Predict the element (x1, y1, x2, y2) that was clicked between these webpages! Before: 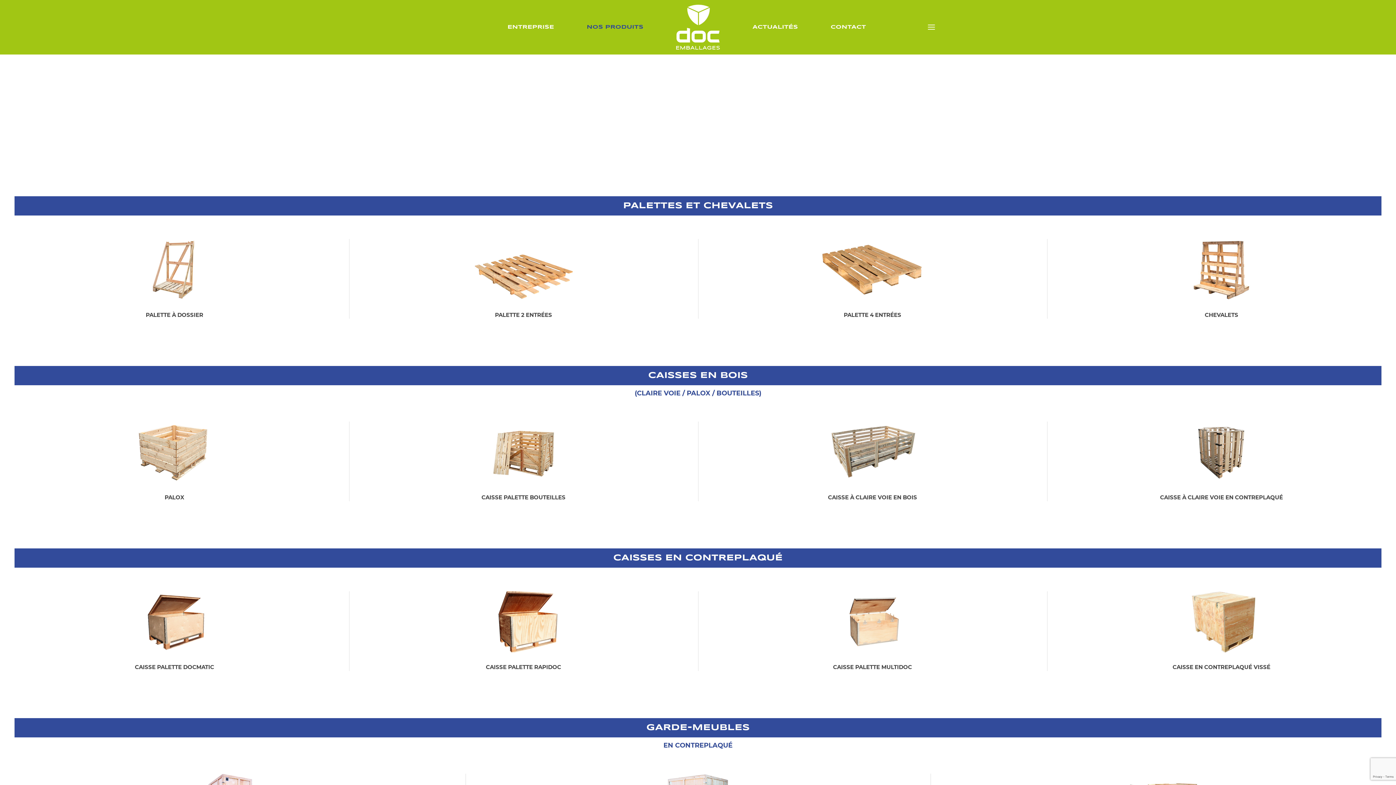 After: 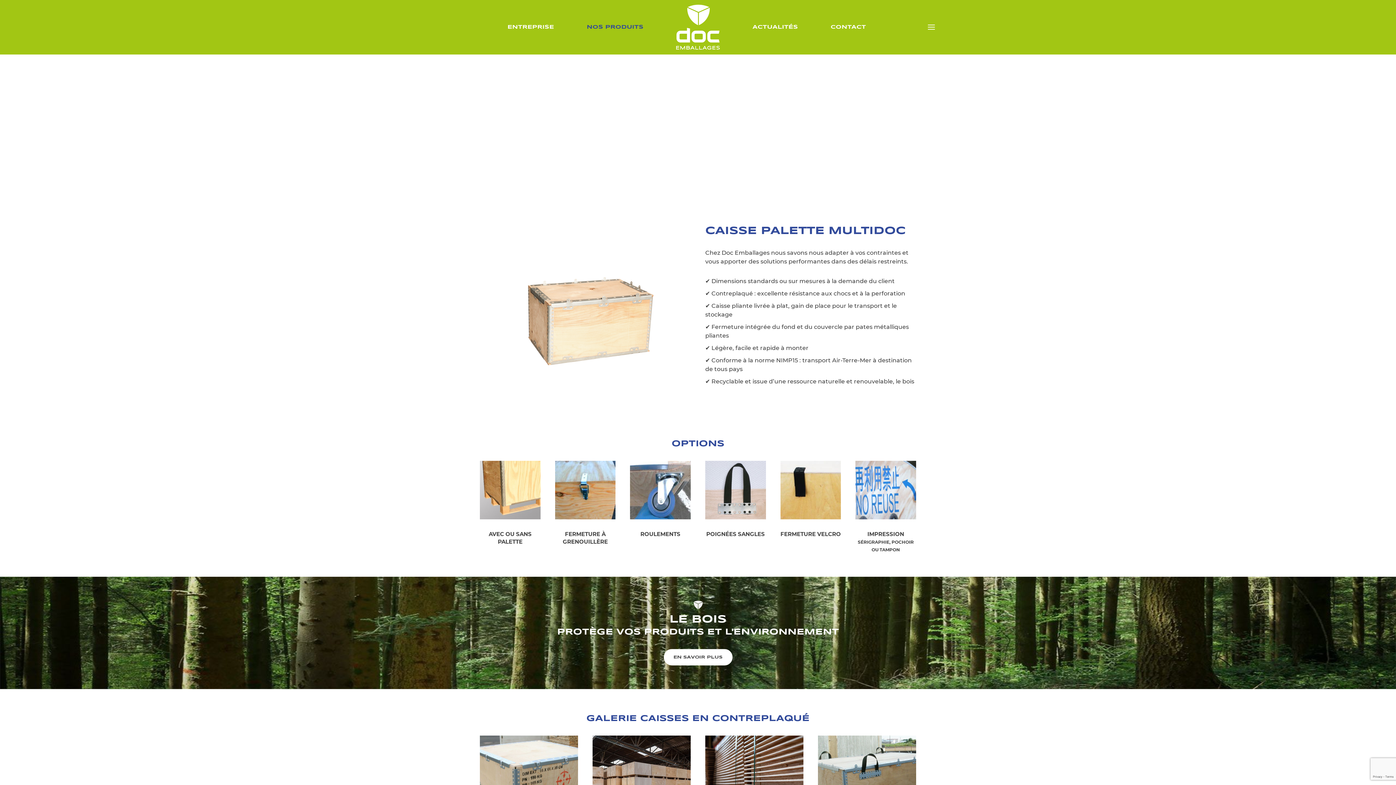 Action: label: CAISSE PALETTE MULTIDOC bbox: (712, 591, 1032, 671)